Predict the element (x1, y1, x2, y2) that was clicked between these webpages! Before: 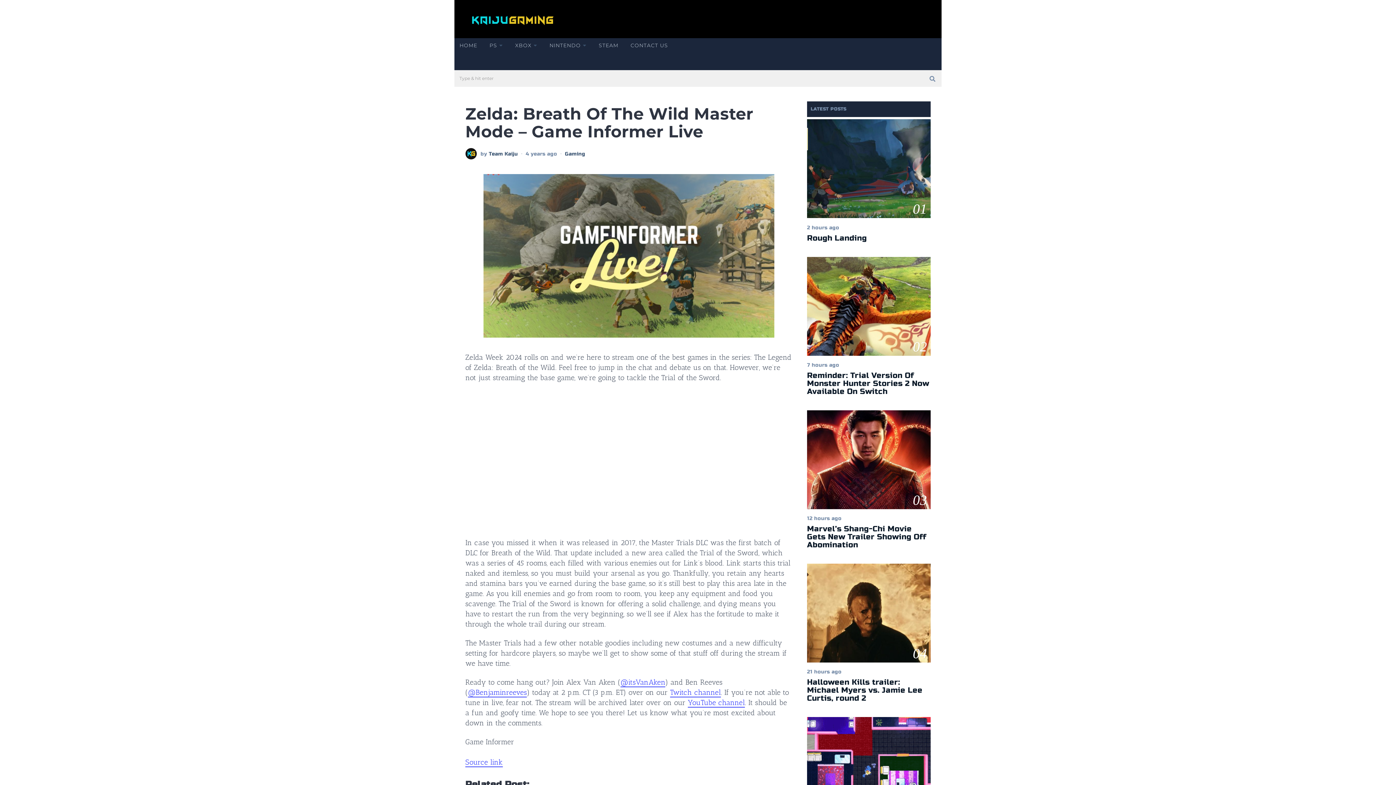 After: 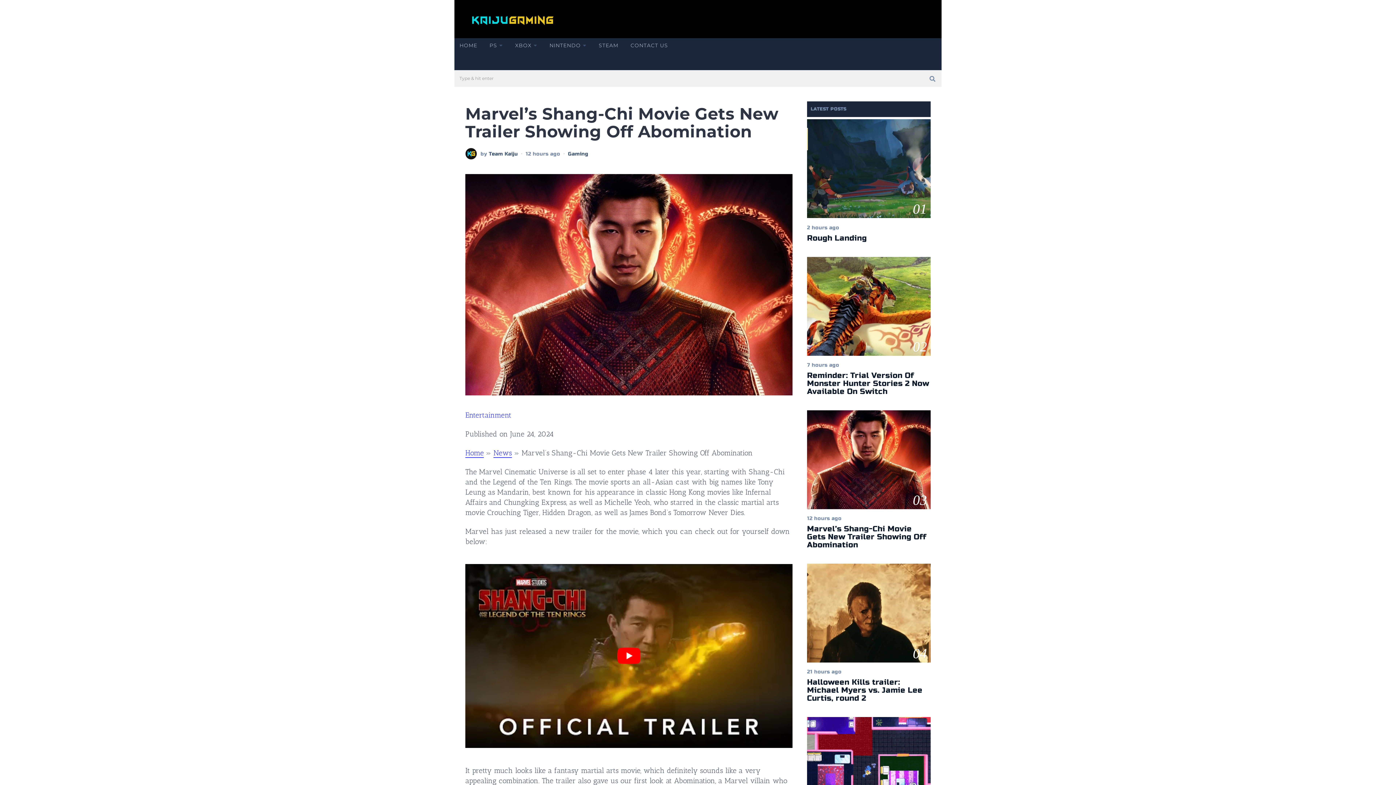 Action: label: Marvel’s Shang-Chi Movie Gets New Trailer Showing Off Abomination bbox: (807, 524, 926, 549)